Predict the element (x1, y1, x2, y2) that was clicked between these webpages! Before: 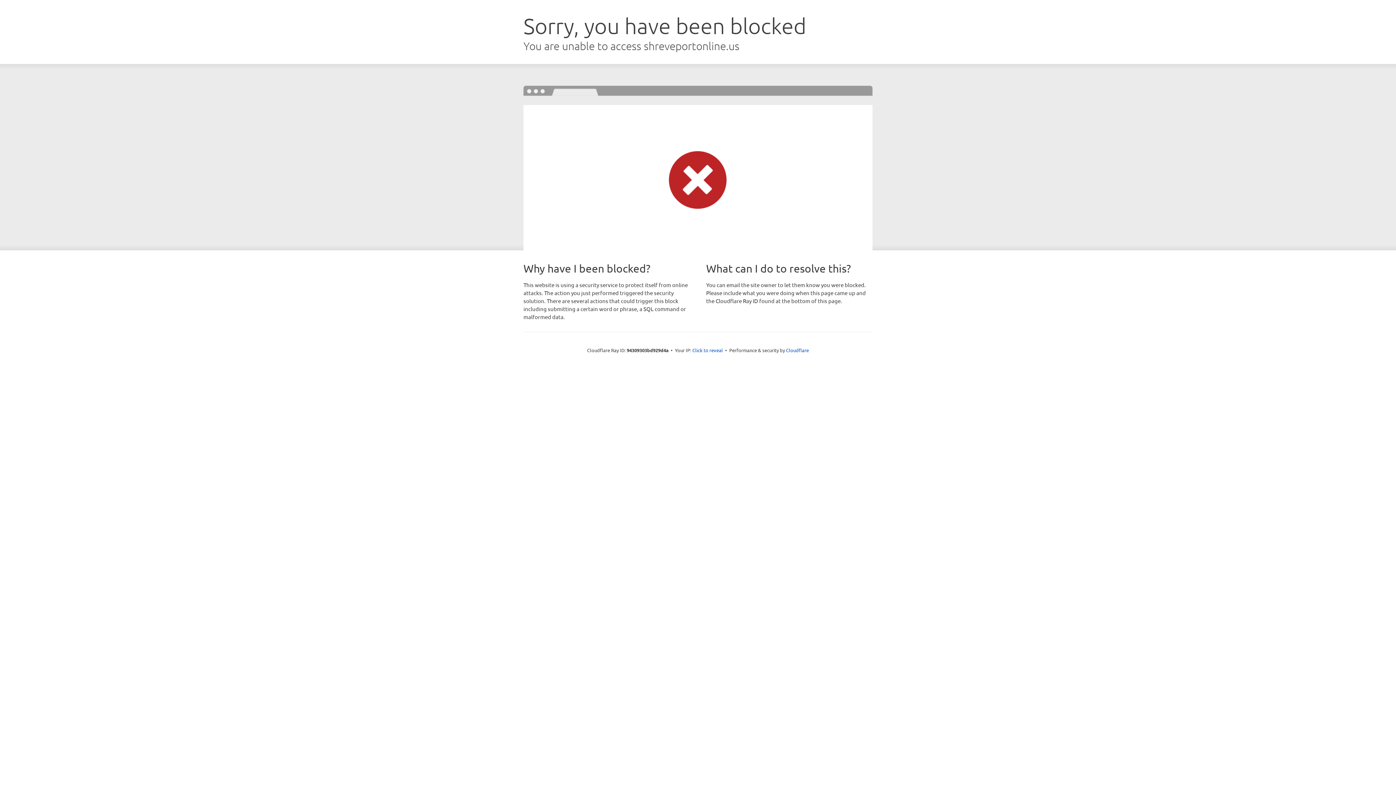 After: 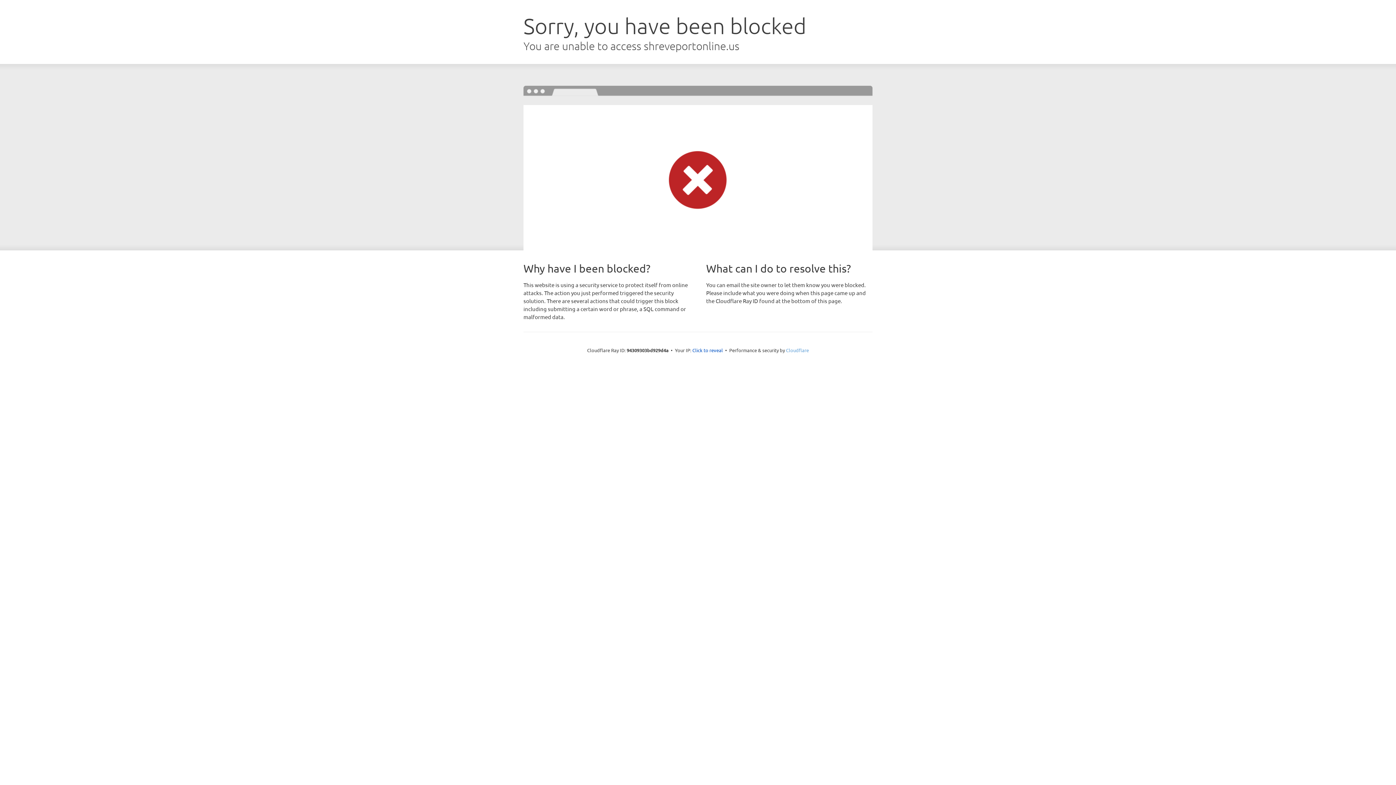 Action: label: Cloudflare bbox: (786, 347, 809, 353)